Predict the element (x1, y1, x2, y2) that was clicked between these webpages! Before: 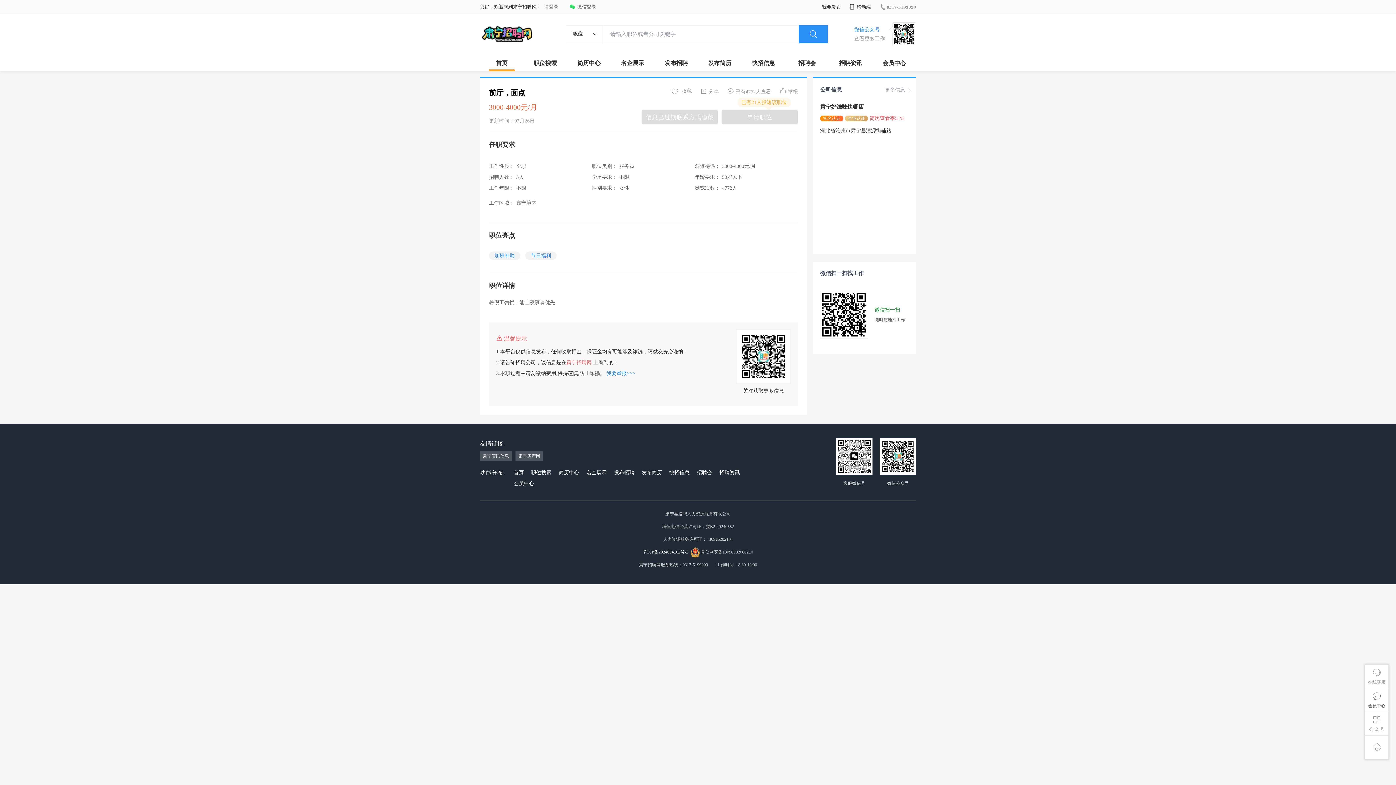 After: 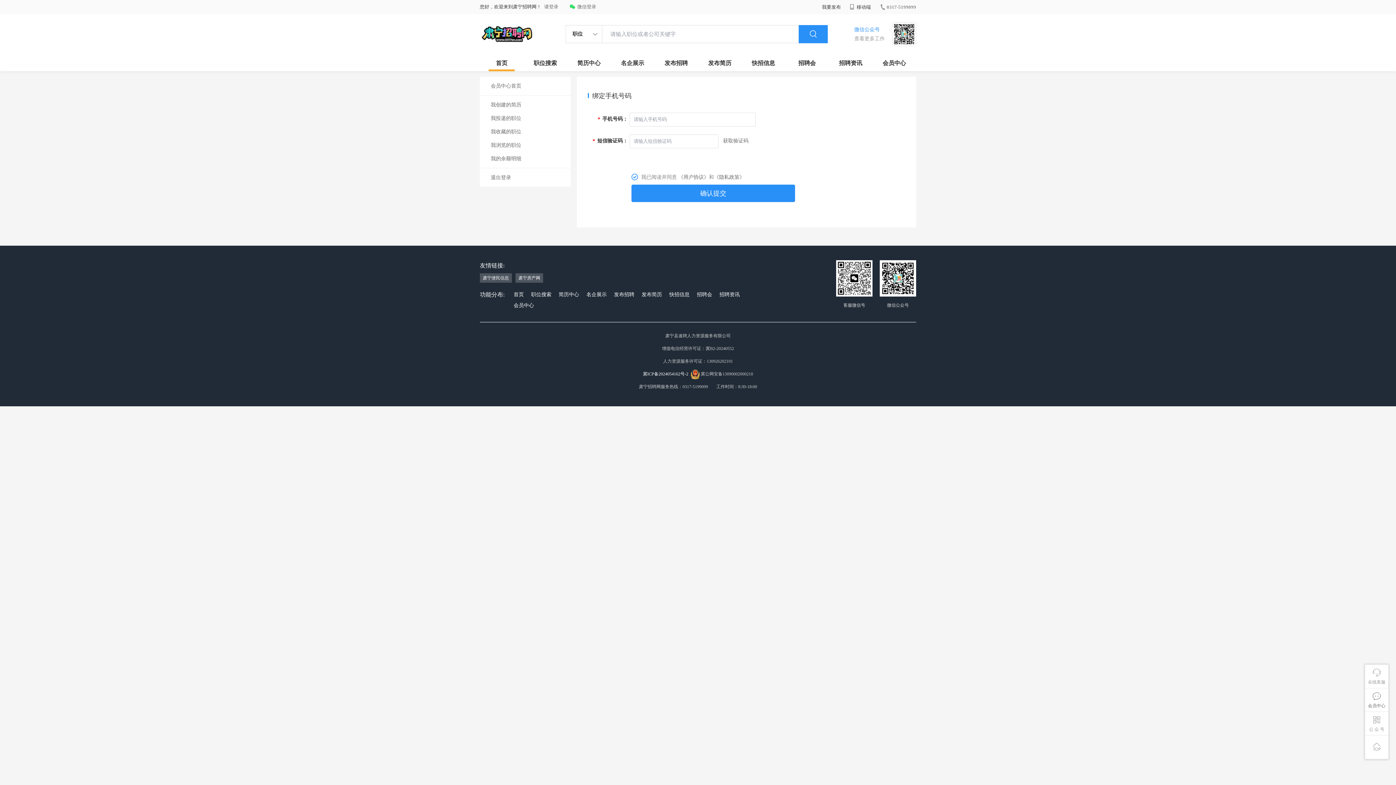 Action: label: 发布招聘 bbox: (654, 54, 698, 71)